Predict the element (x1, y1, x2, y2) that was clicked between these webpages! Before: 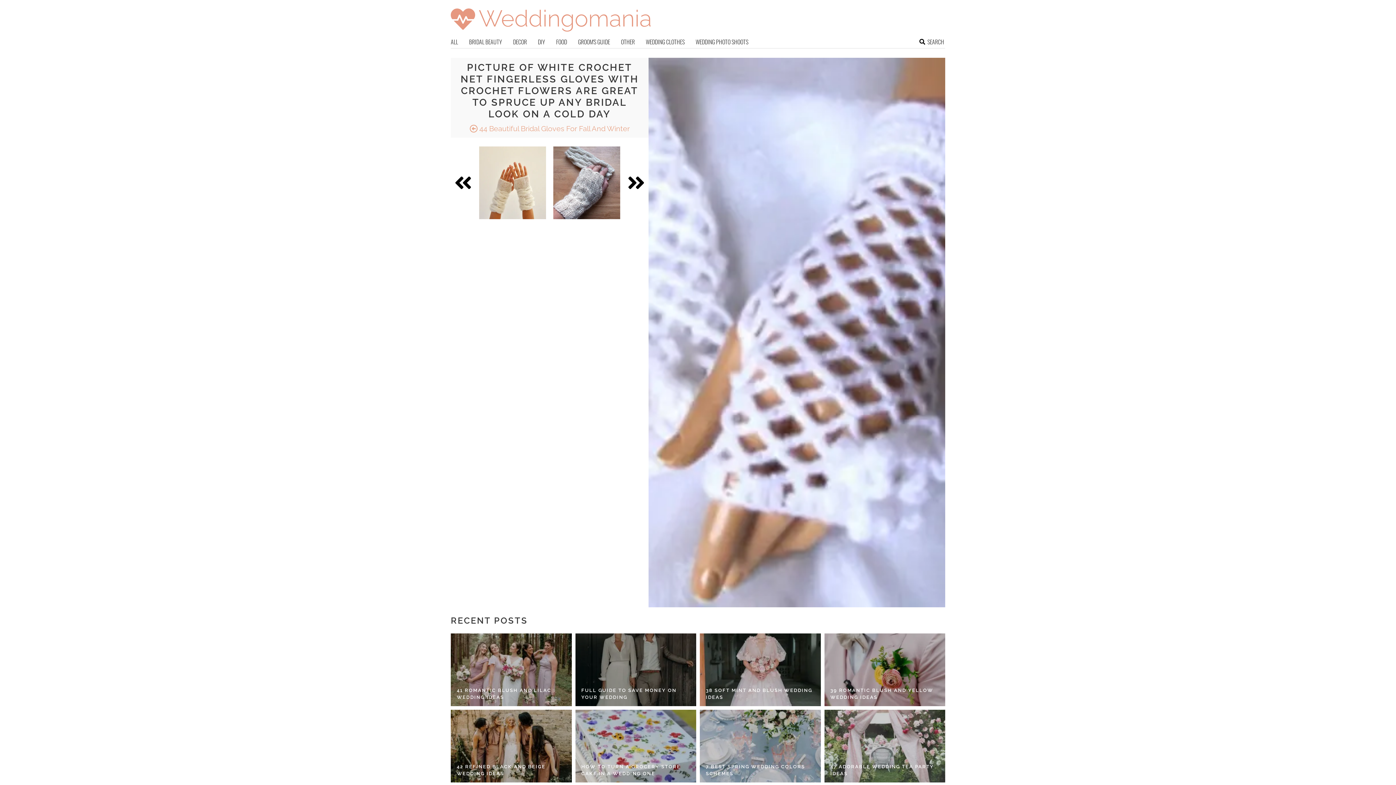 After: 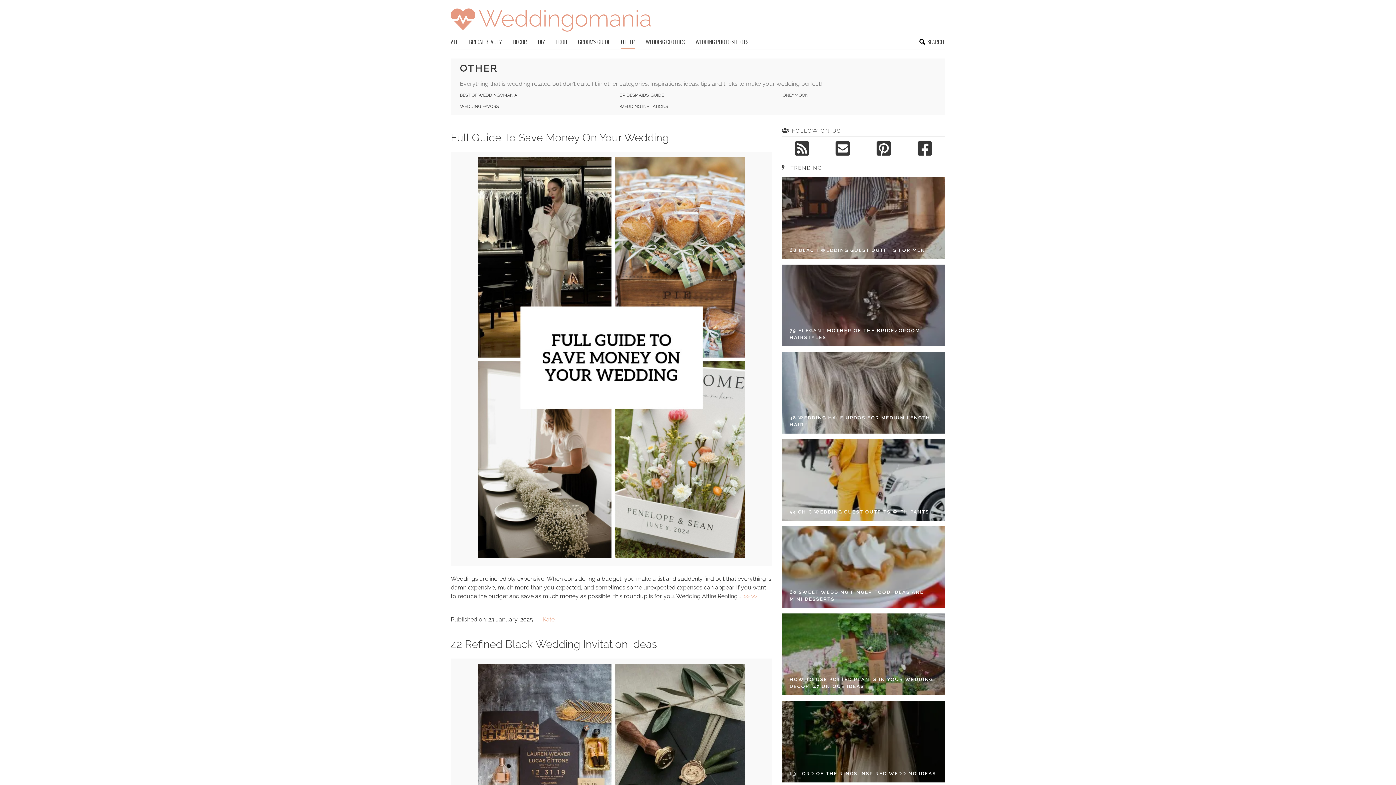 Action: bbox: (621, 37, 634, 48) label: OTHER